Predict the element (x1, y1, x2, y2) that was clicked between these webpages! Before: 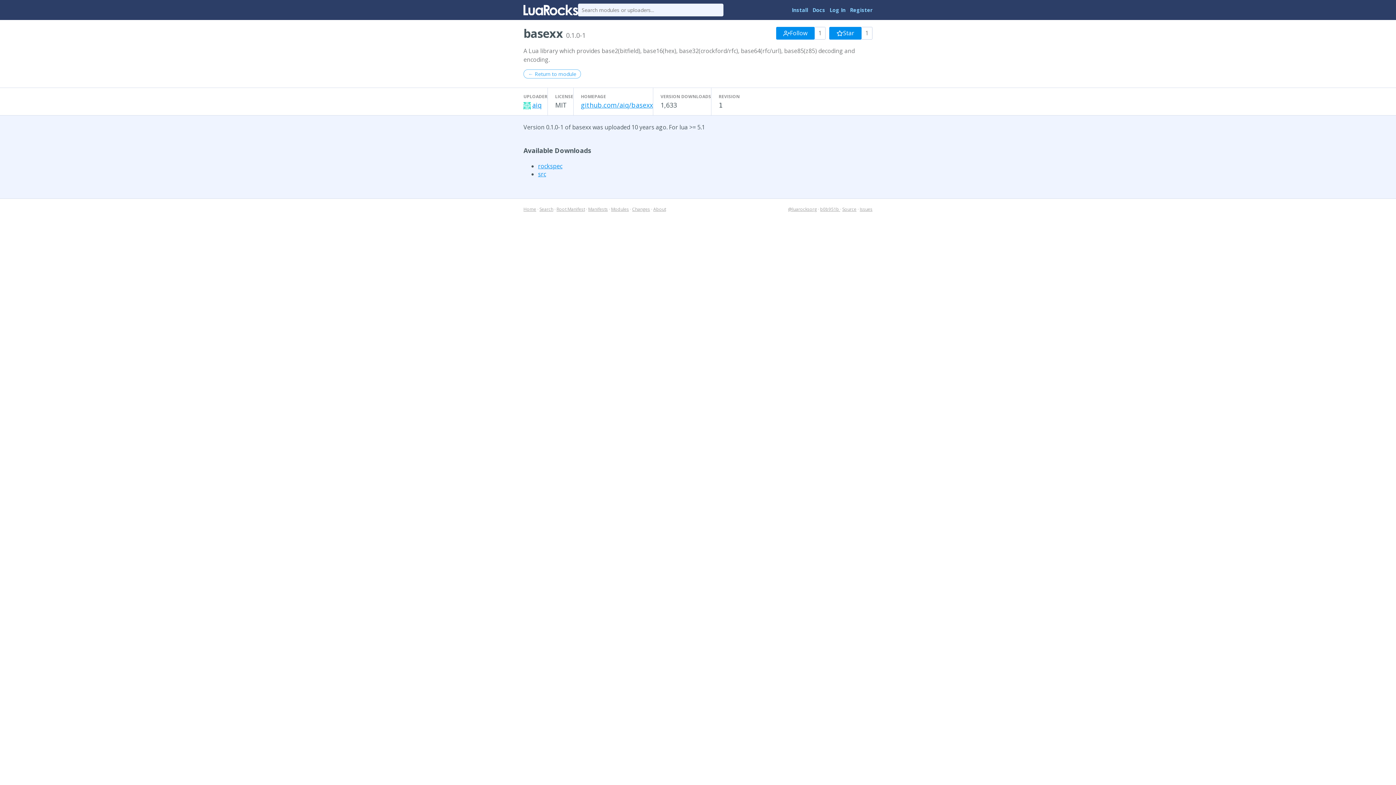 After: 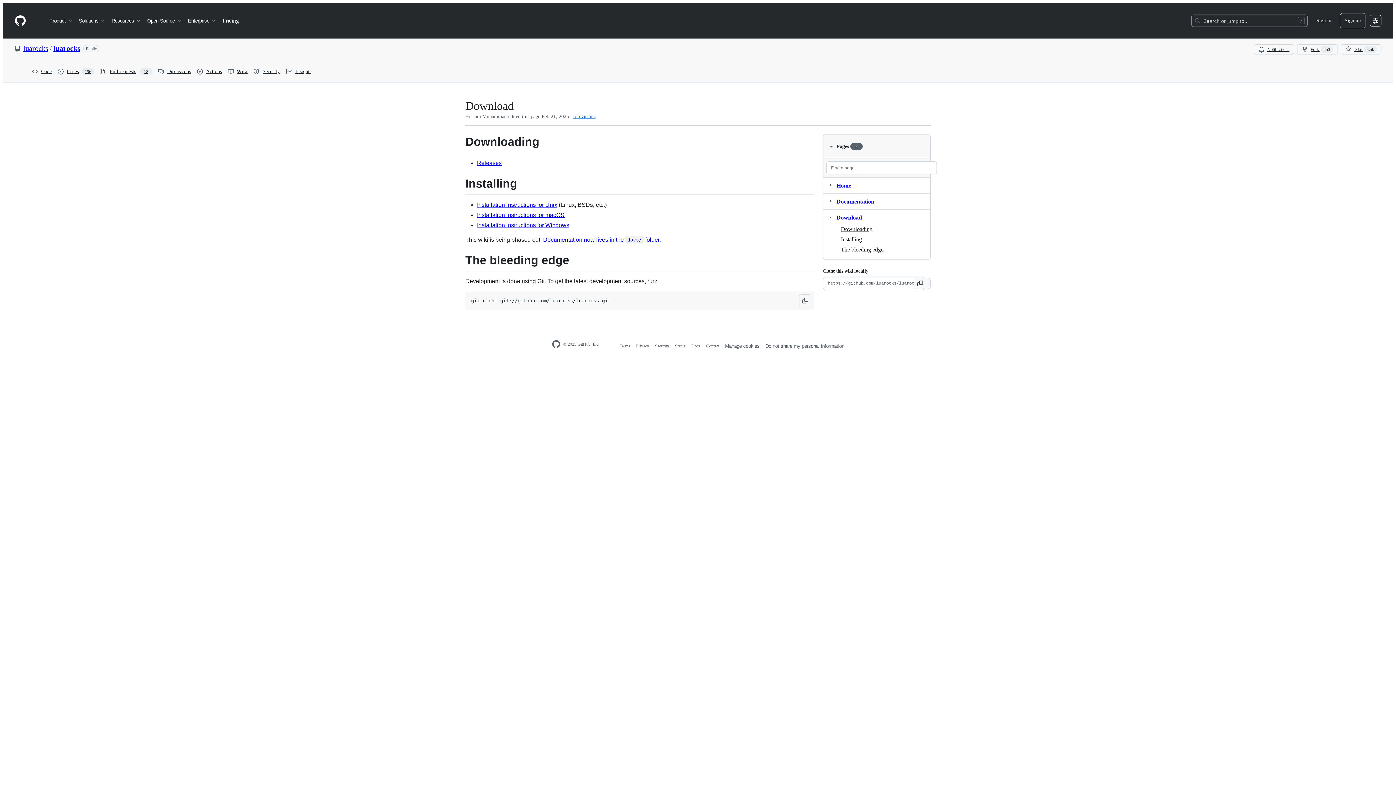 Action: label: Install bbox: (792, 6, 808, 13)